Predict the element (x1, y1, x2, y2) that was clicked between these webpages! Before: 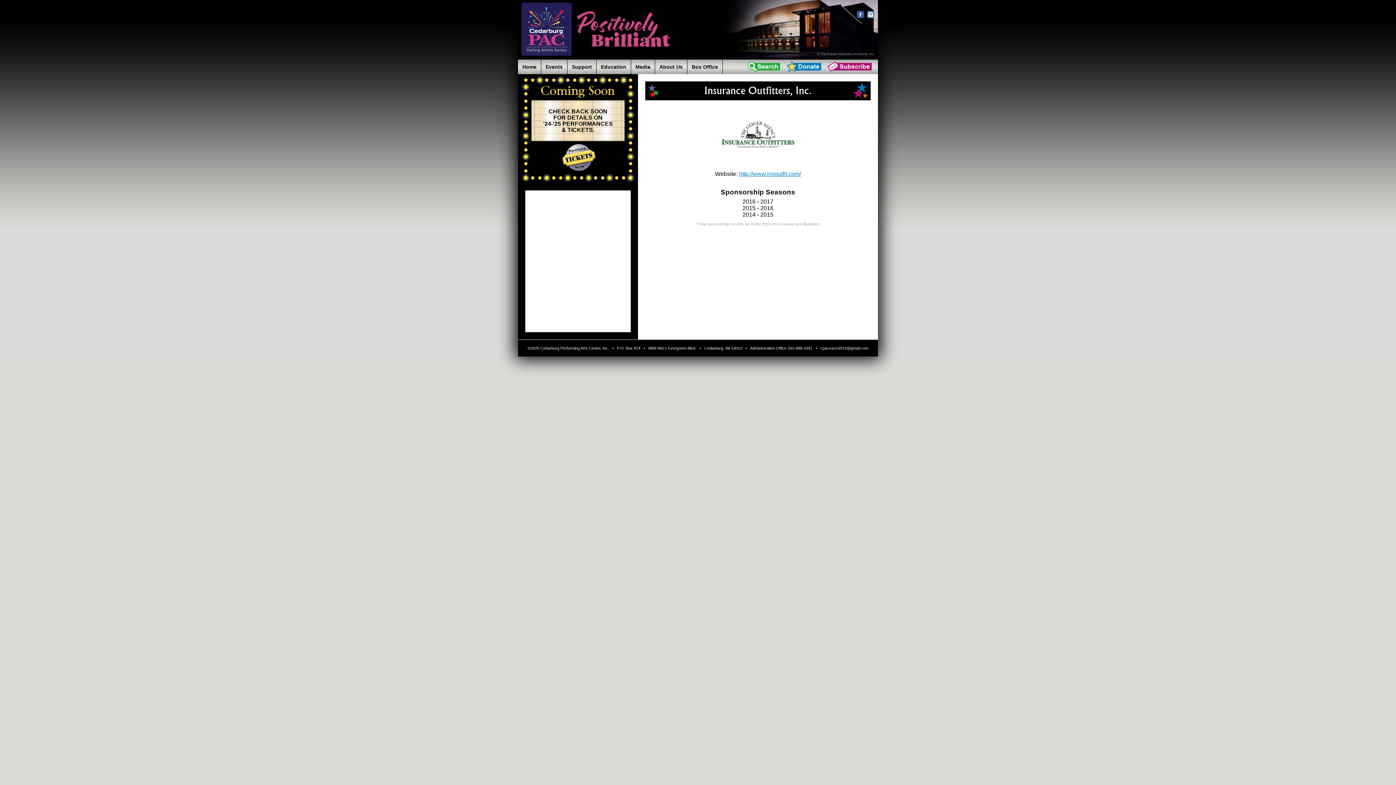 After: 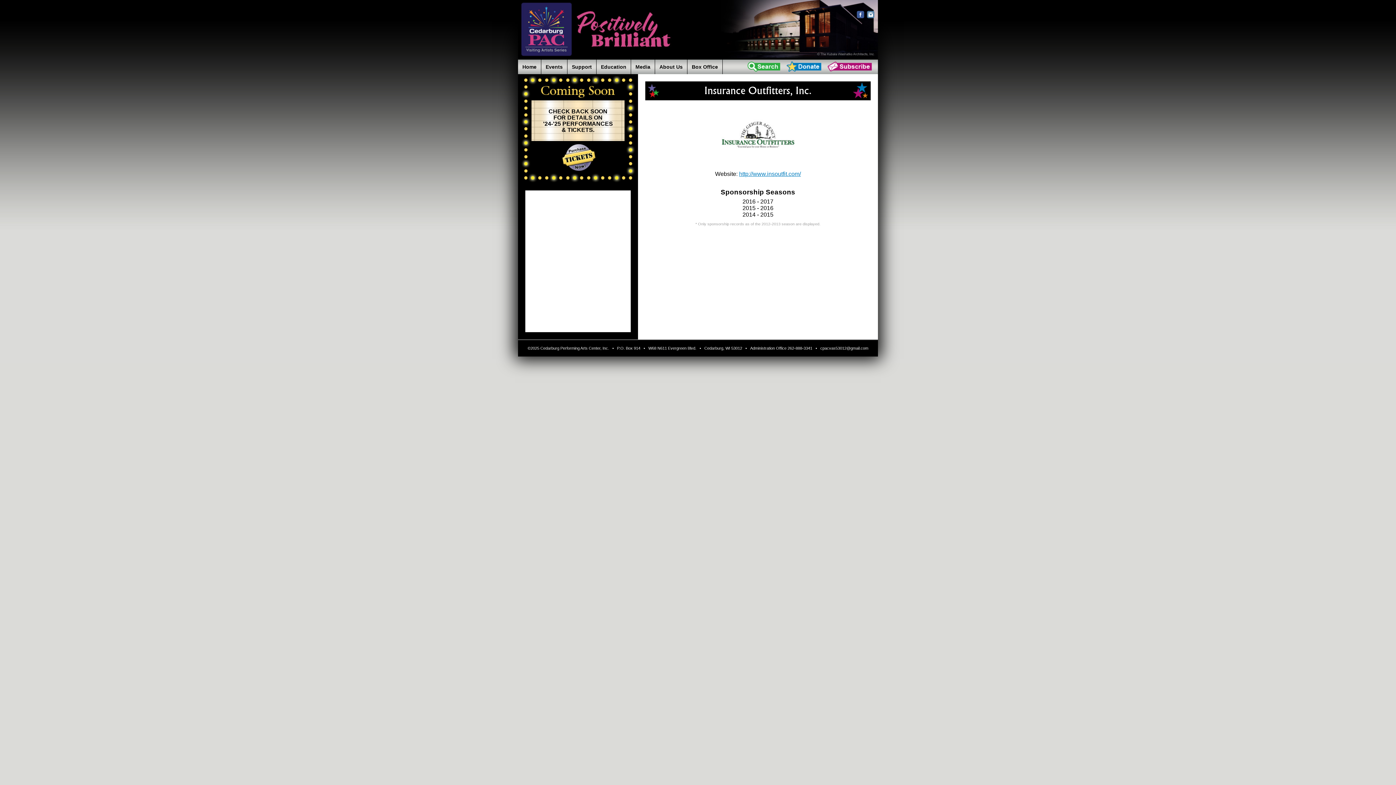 Action: label: Facebook bbox: (857, 10, 864, 18)